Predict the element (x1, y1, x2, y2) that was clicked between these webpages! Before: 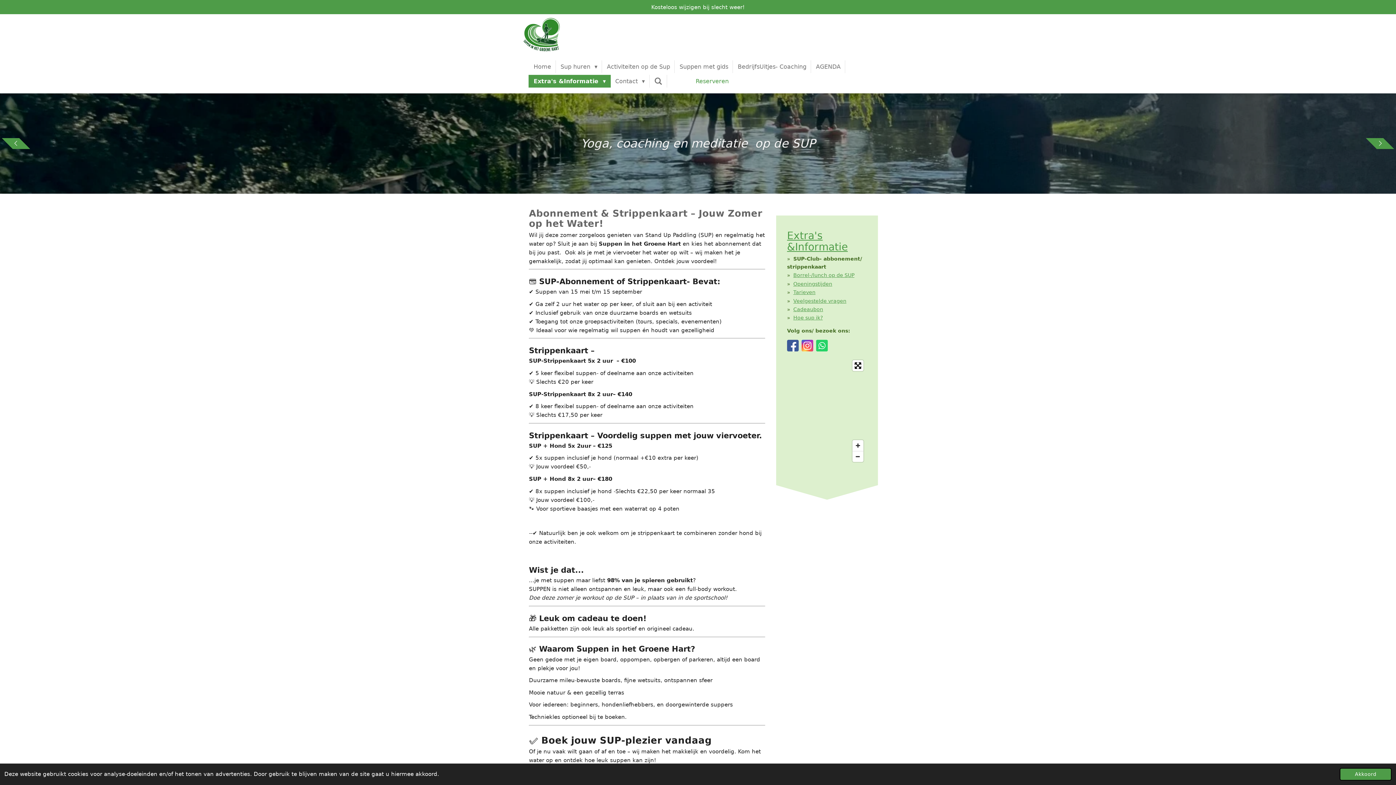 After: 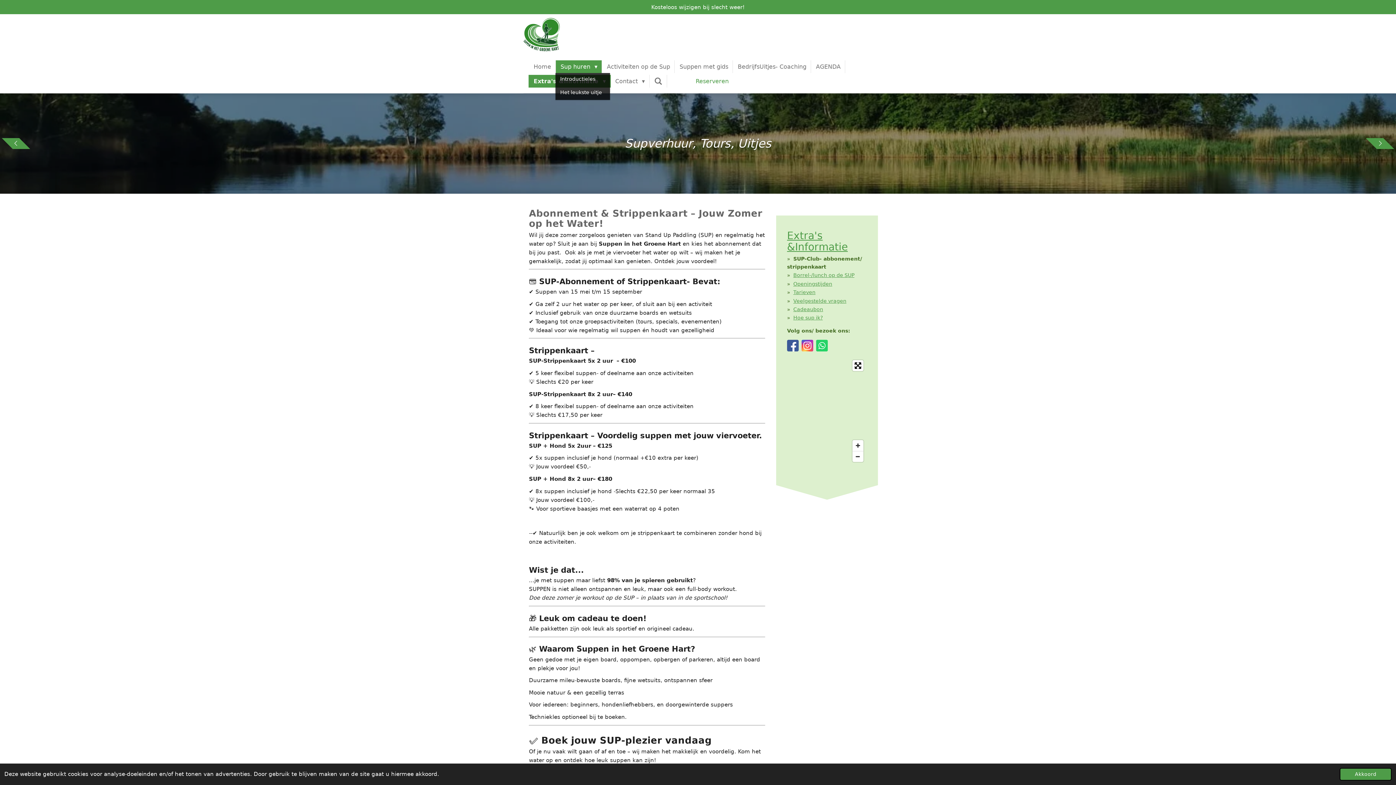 Action: bbox: (556, 60, 602, 73) label: Sup huren 